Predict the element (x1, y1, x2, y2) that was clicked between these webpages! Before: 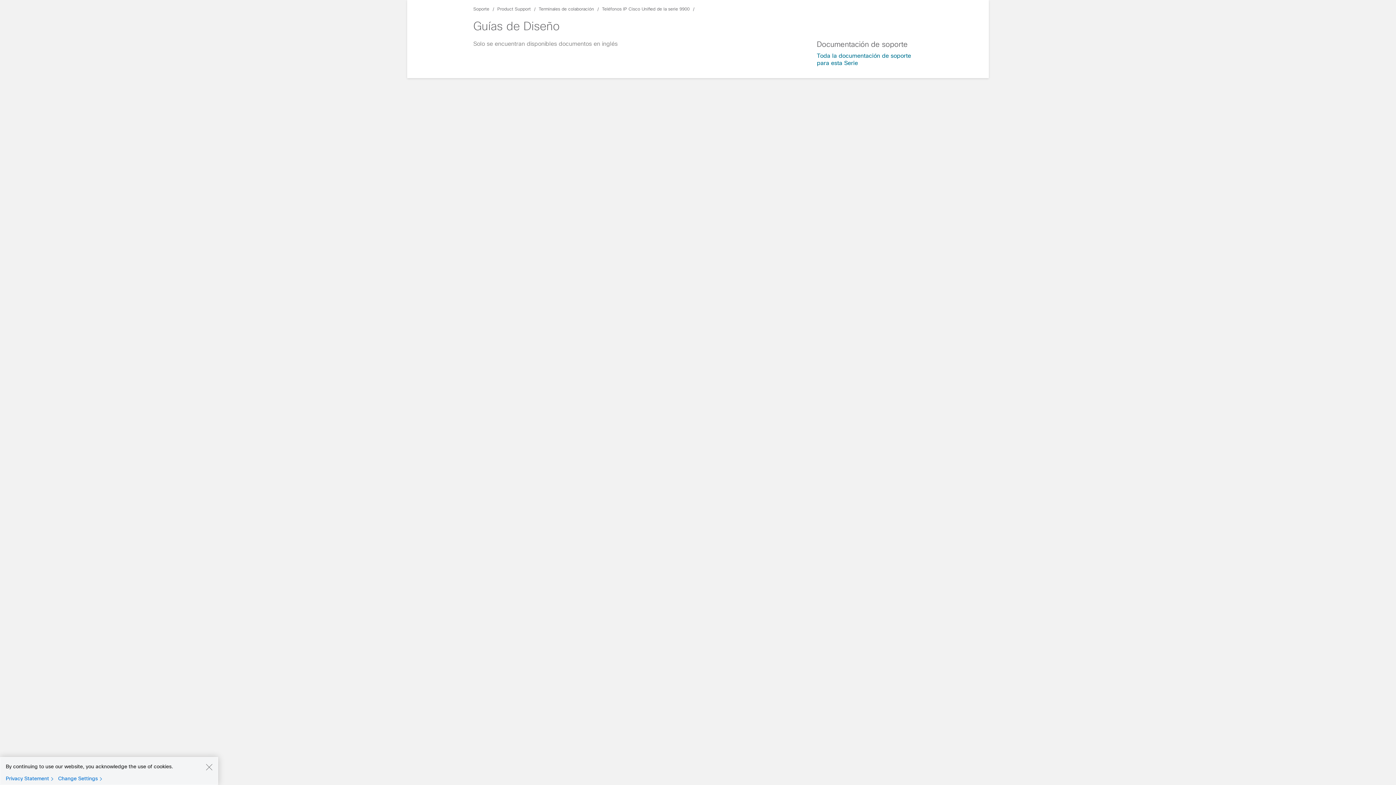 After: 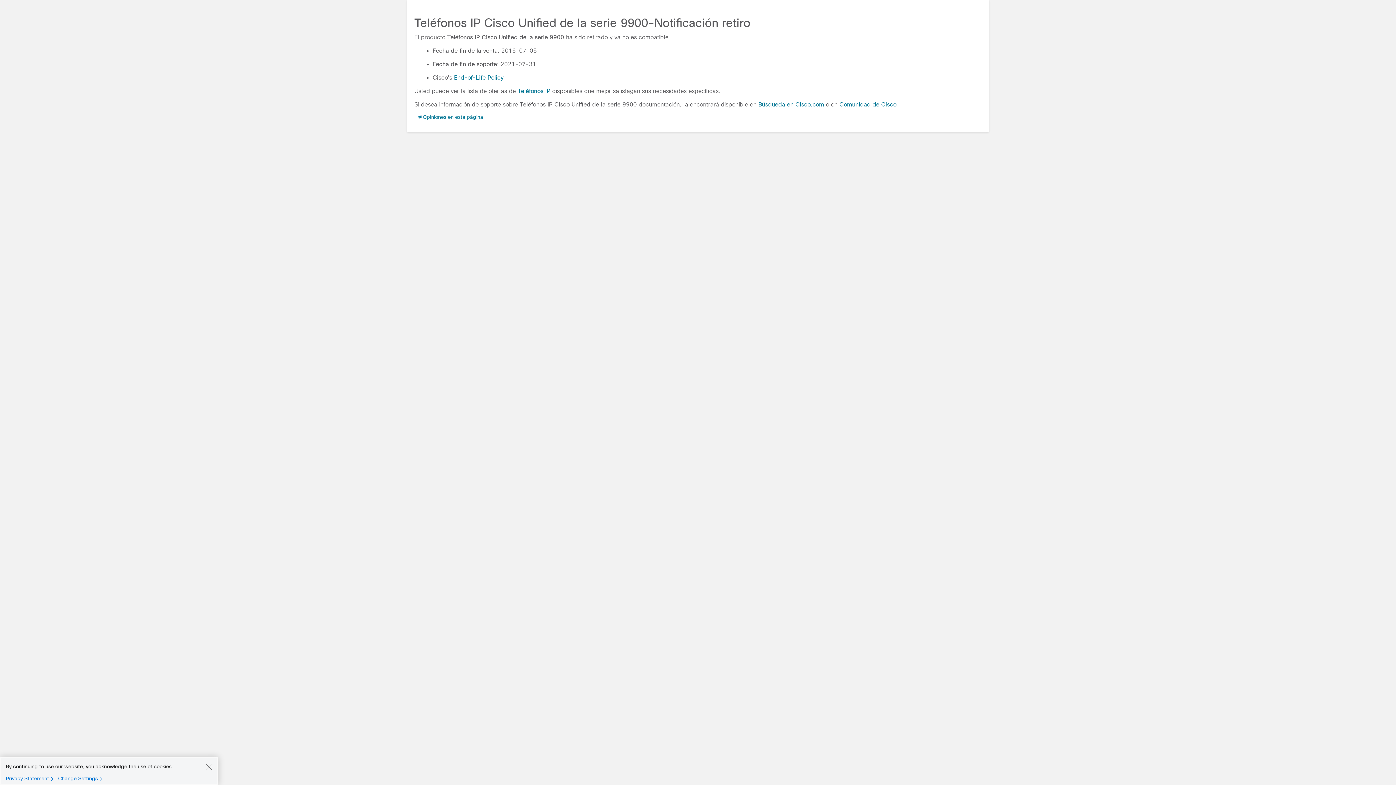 Action: label: Teléfonos IP Cisco Unified de la serie 9900 bbox: (602, 6, 689, 11)